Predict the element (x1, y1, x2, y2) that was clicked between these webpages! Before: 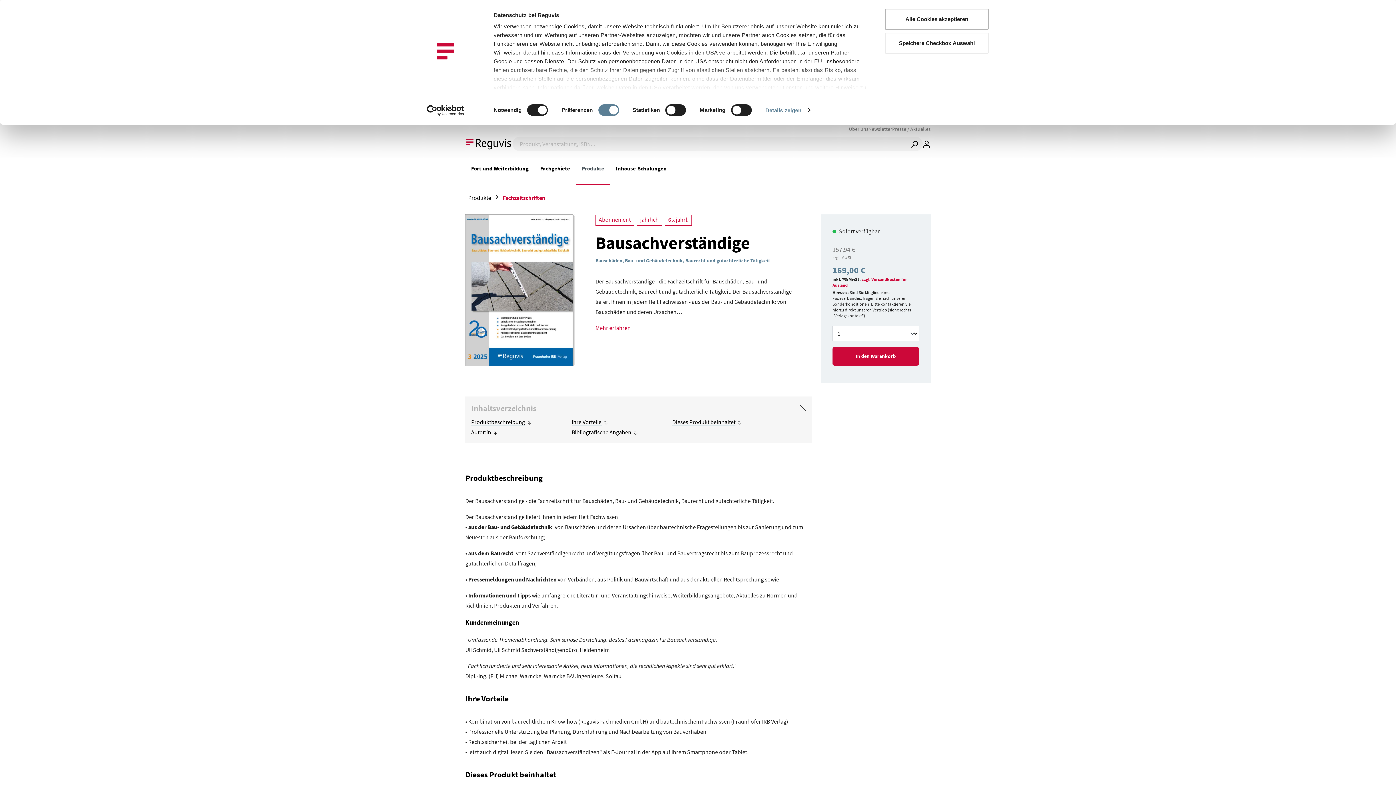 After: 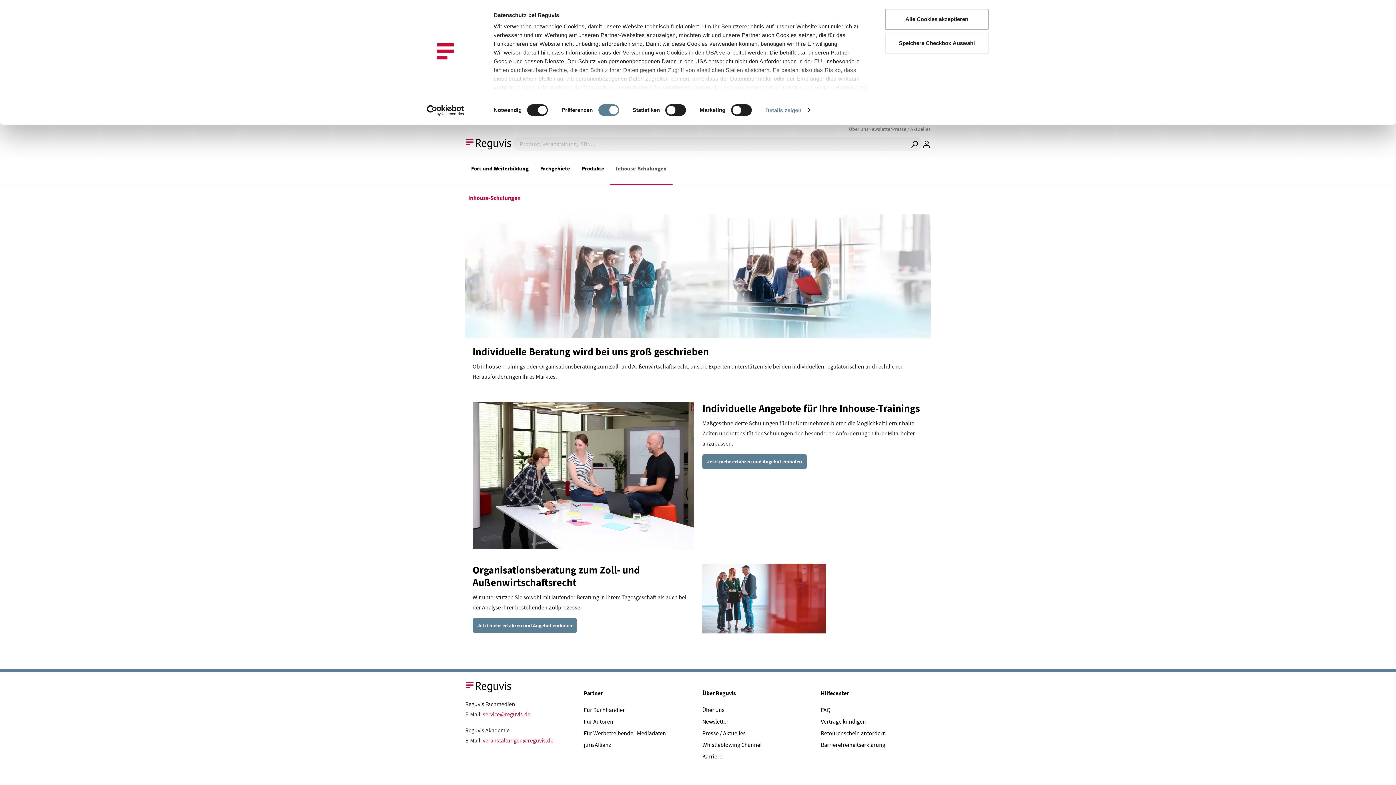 Action: label: Inhouse-Schulungen bbox: (610, 154, 672, 185)